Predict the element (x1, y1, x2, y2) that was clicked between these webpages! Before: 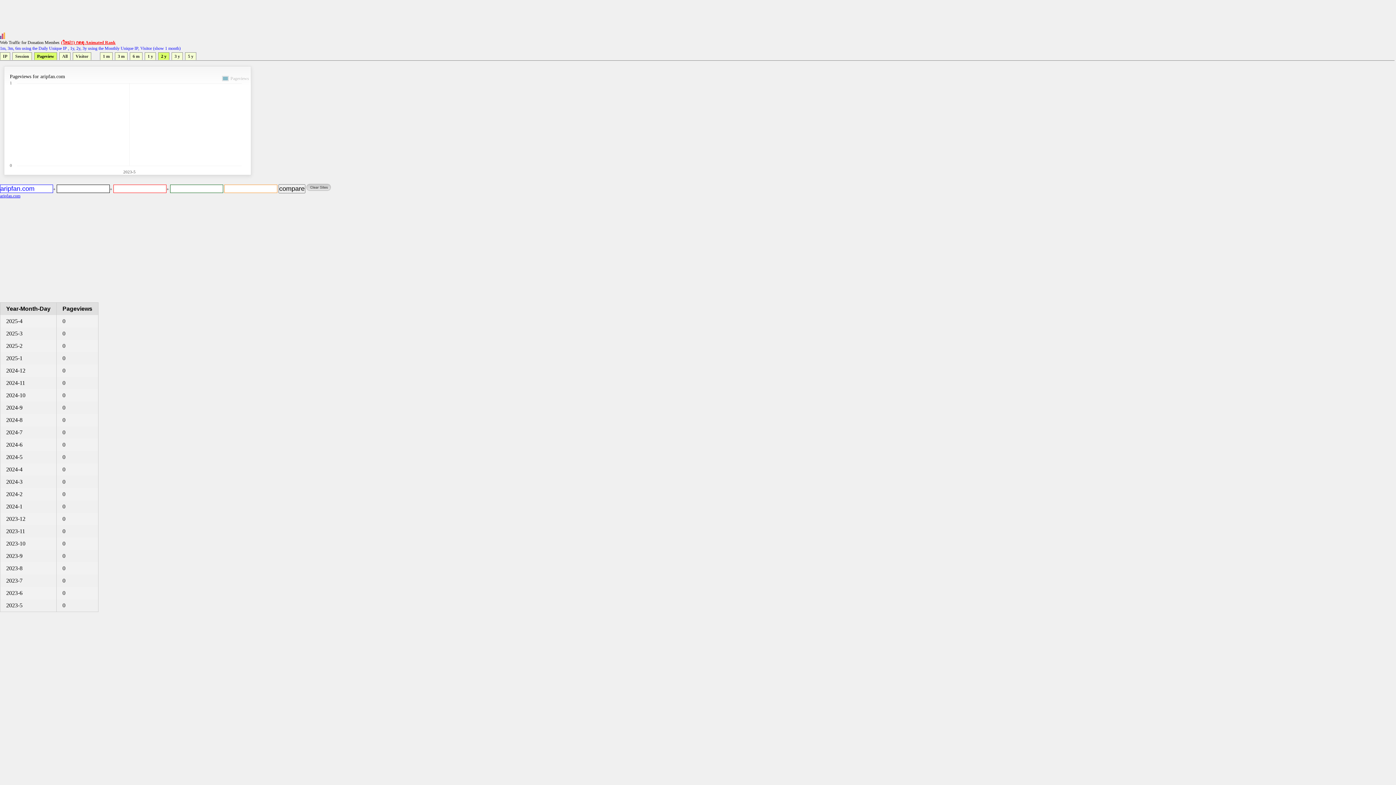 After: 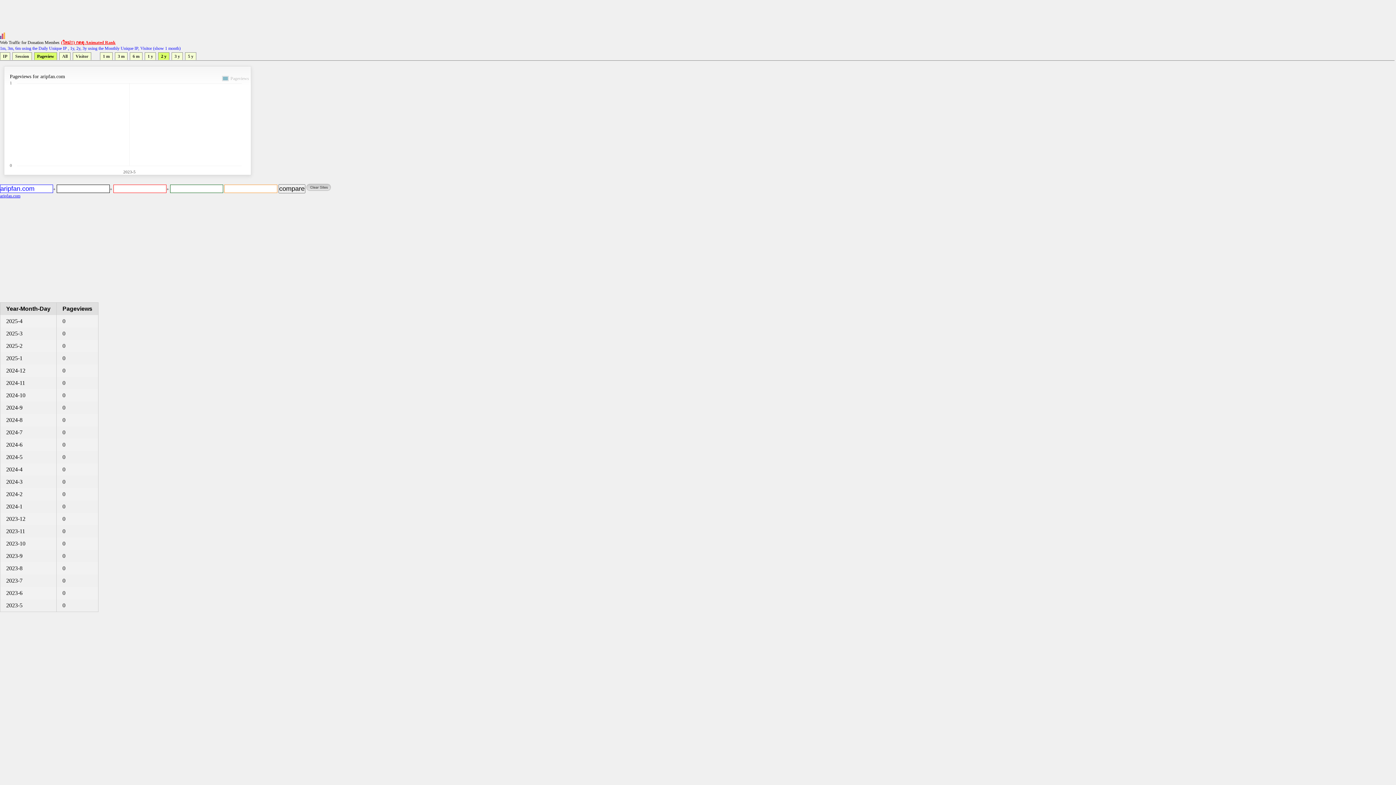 Action: bbox: (34, 52, 57, 60) label: Pageview